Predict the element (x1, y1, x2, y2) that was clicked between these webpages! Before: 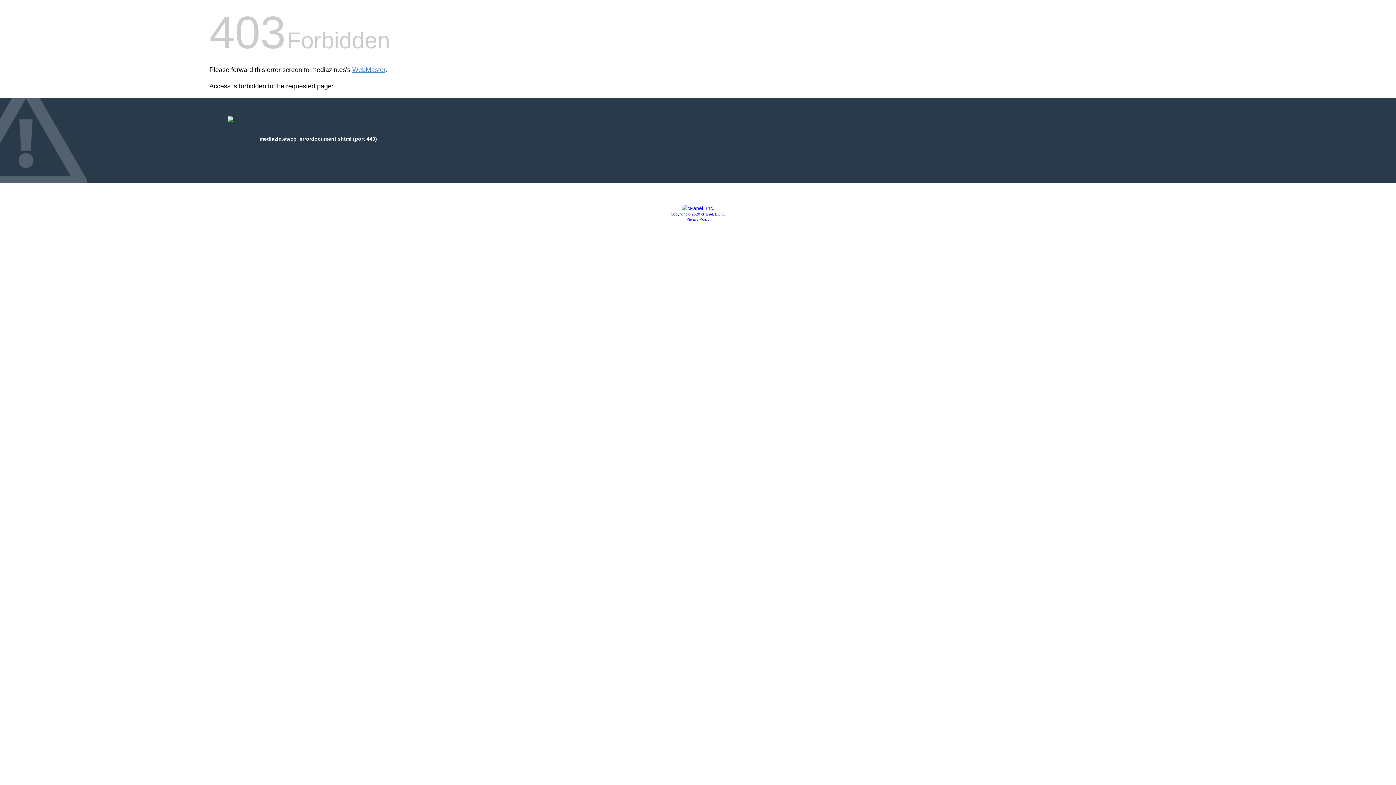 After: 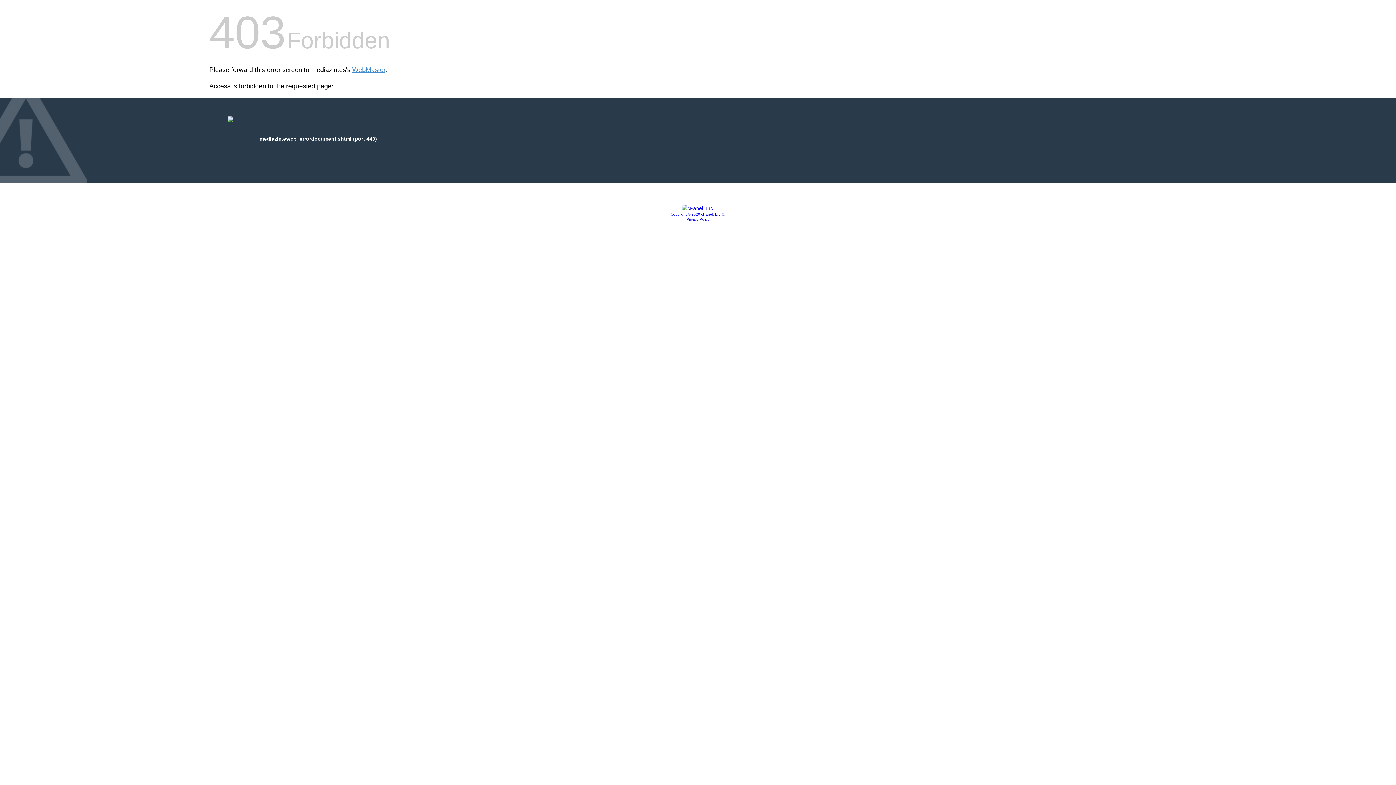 Action: label: Copyright © 2020 cPanel, L.L.C. bbox: (670, 212, 725, 216)